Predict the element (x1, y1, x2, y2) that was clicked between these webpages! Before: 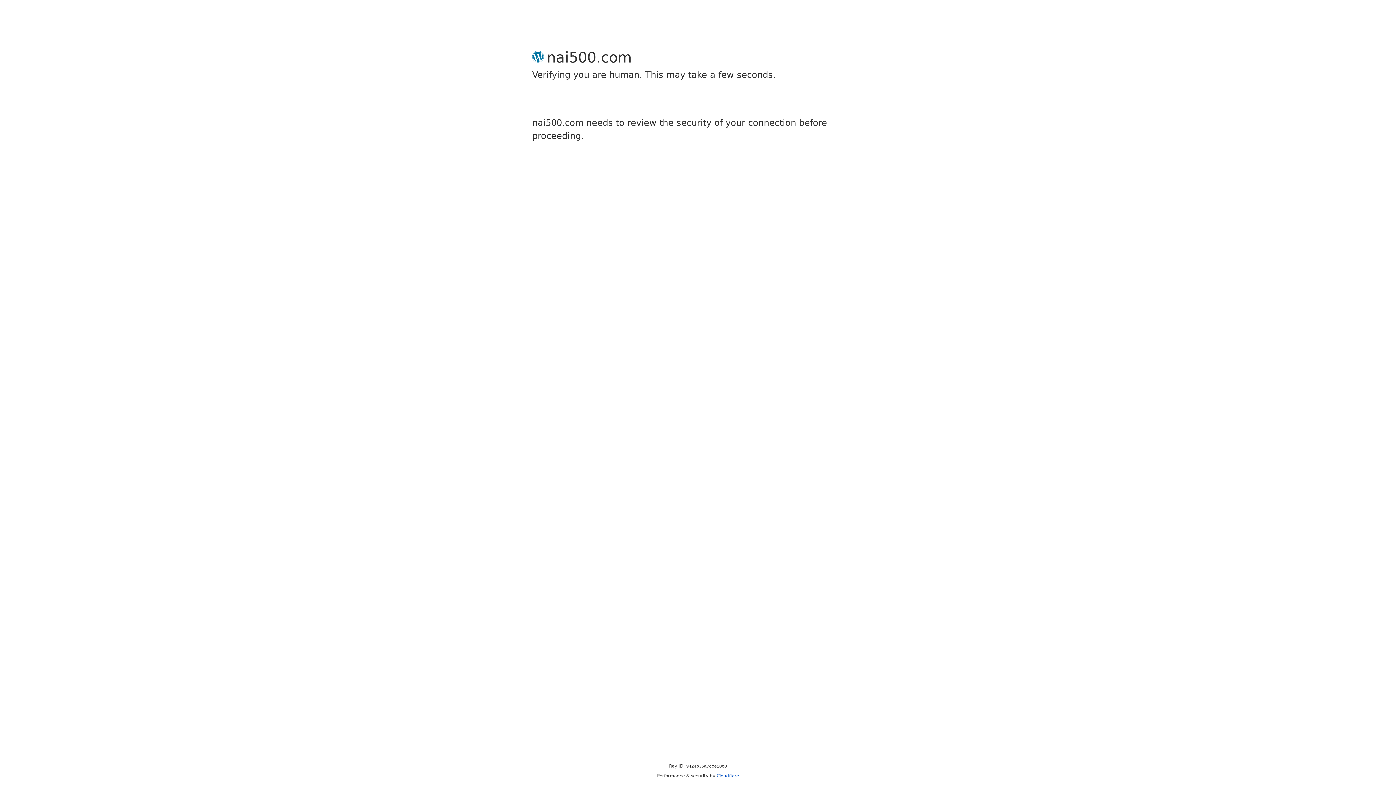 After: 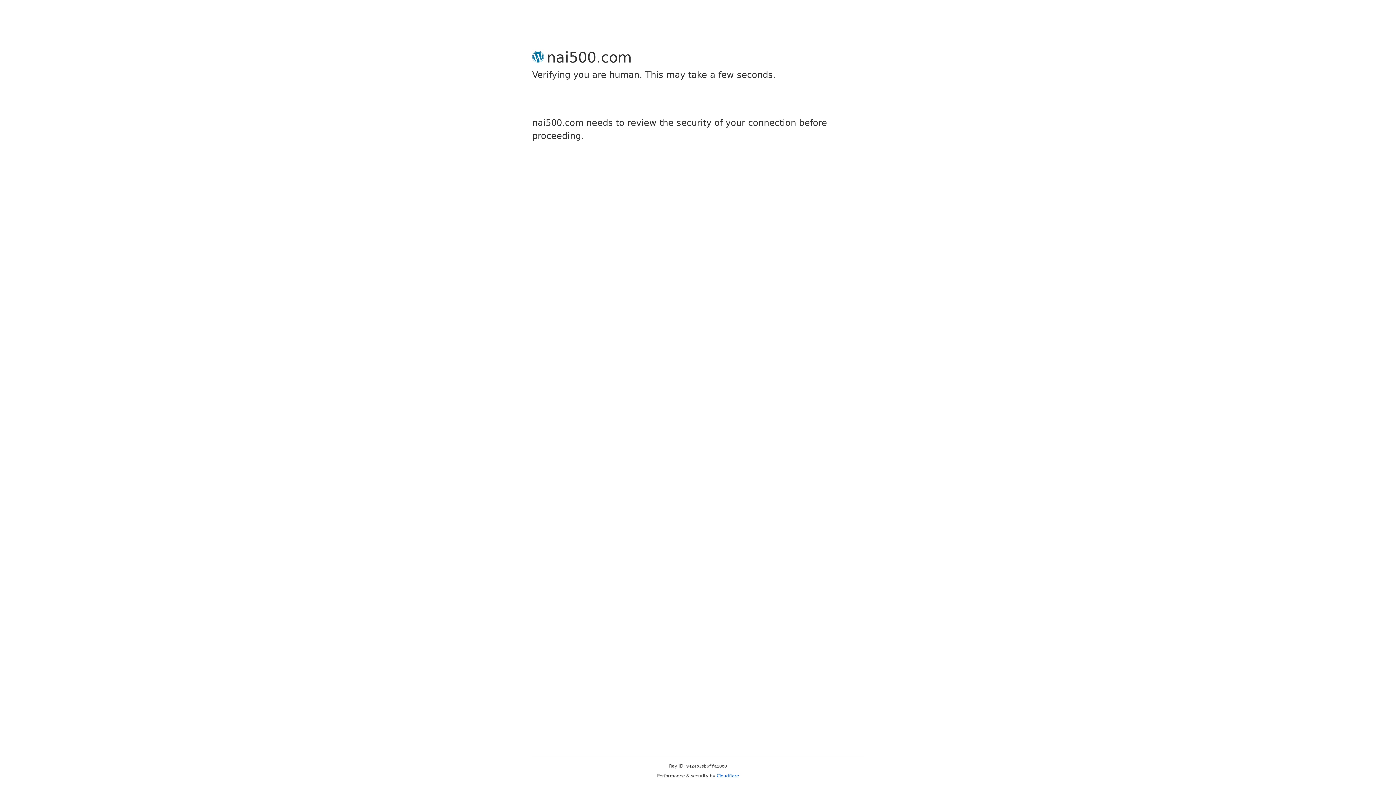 Action: bbox: (716, 773, 739, 778) label: Cloudflare